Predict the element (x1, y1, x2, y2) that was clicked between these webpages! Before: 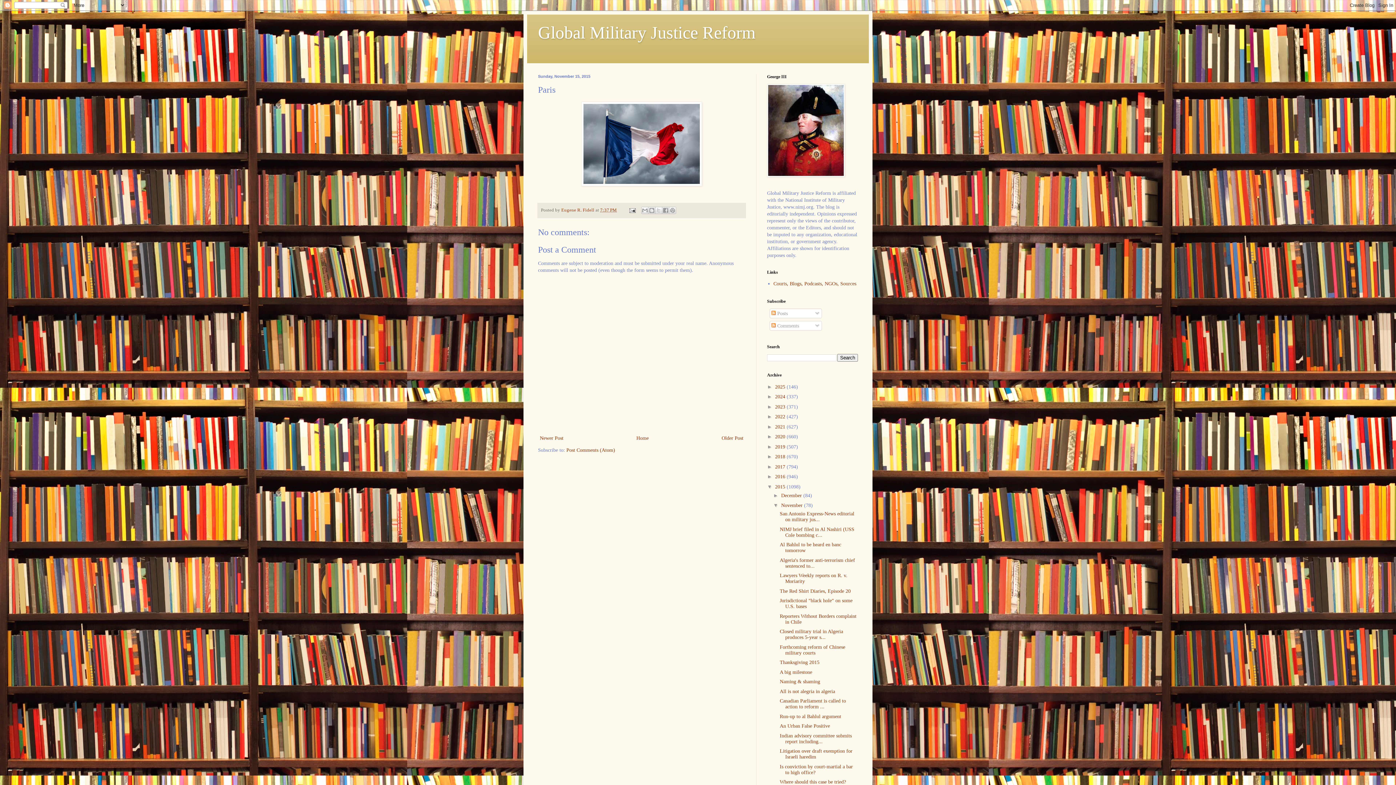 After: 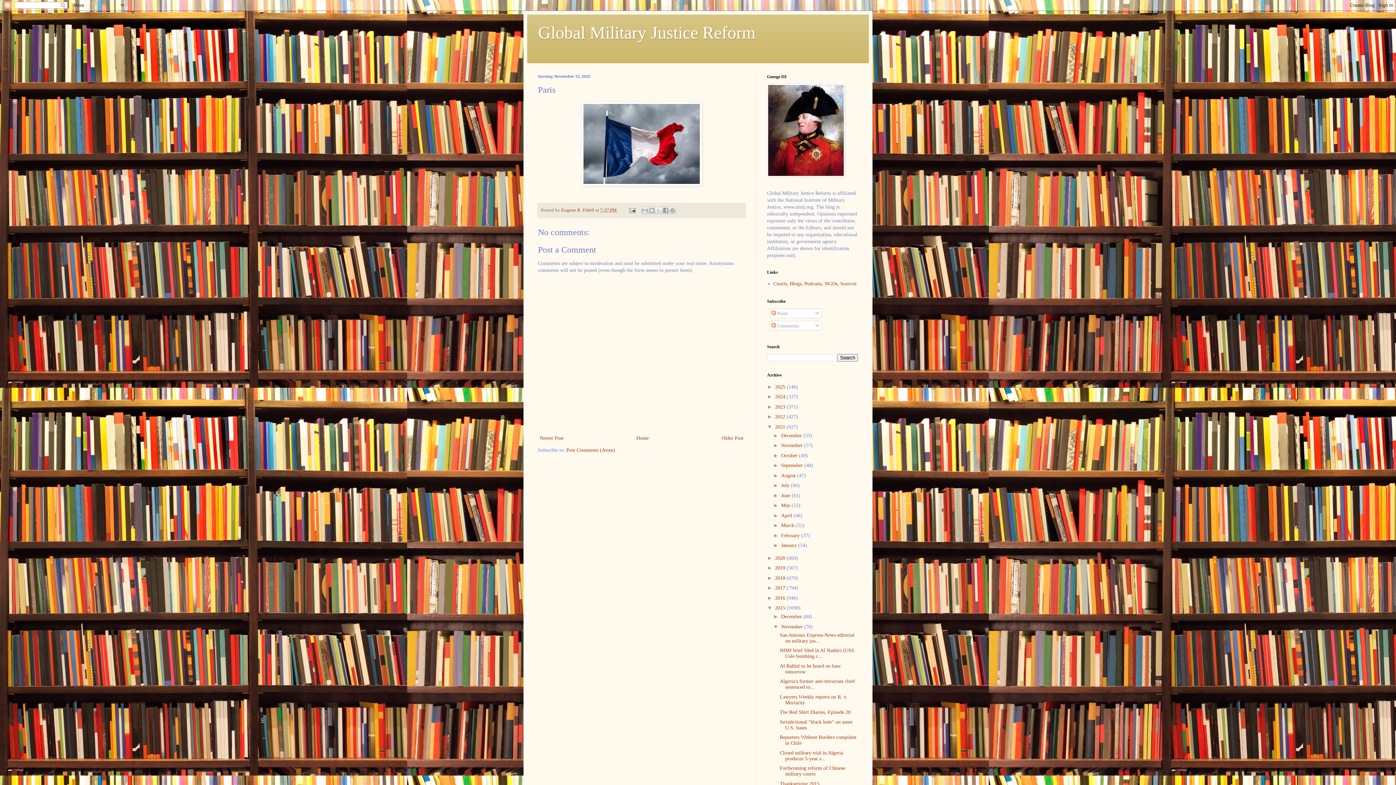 Action: label: ►   bbox: (767, 423, 775, 429)